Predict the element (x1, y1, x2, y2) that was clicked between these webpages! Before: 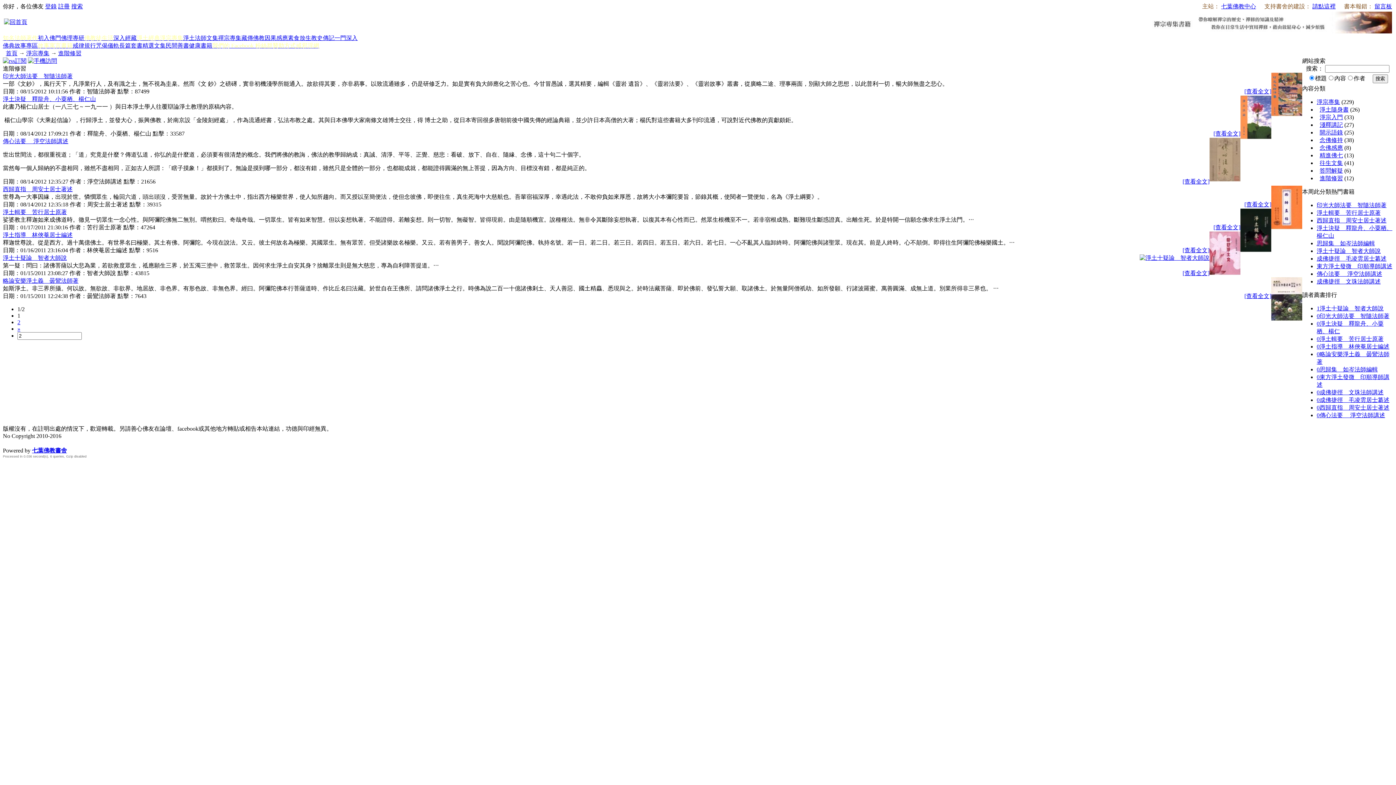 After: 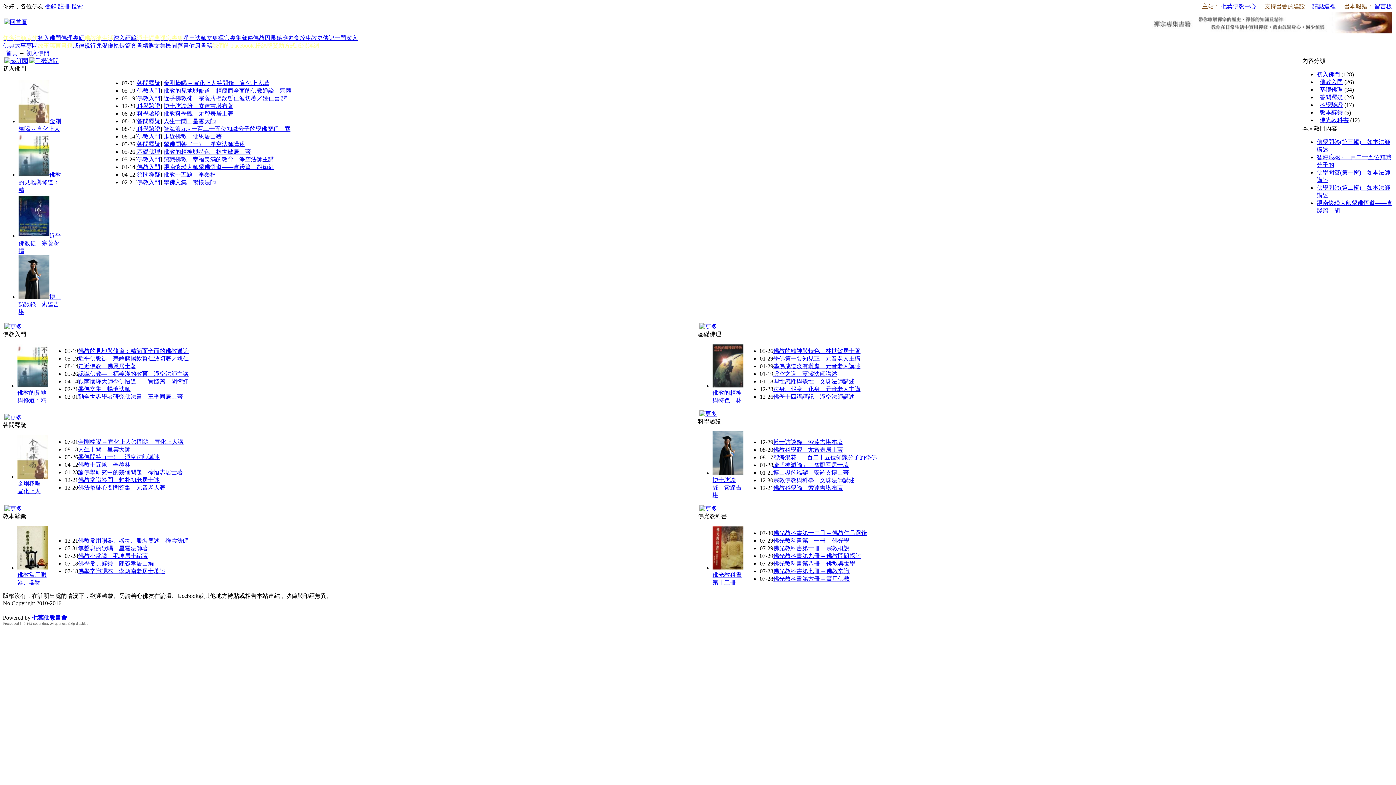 Action: bbox: (37, 34, 61, 41) label: 初入佛門